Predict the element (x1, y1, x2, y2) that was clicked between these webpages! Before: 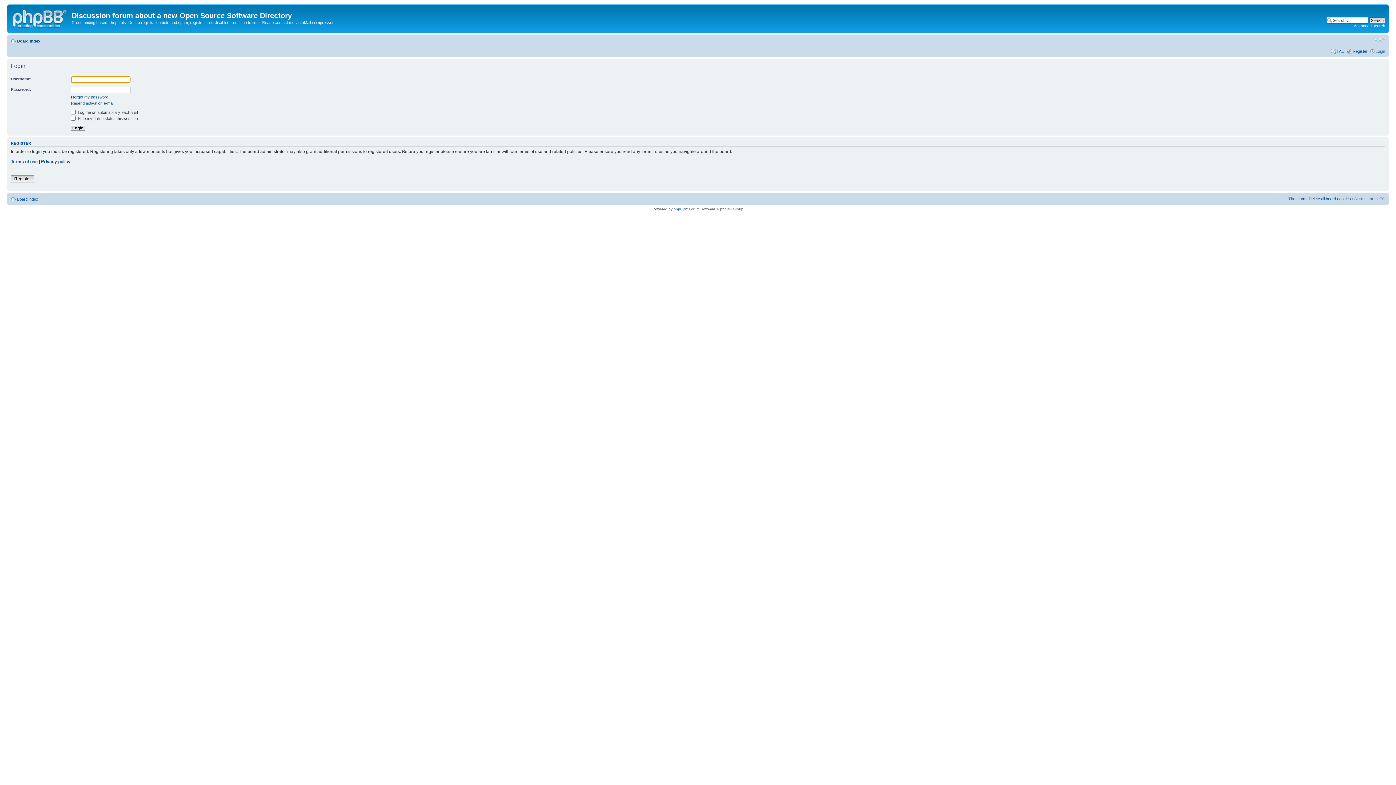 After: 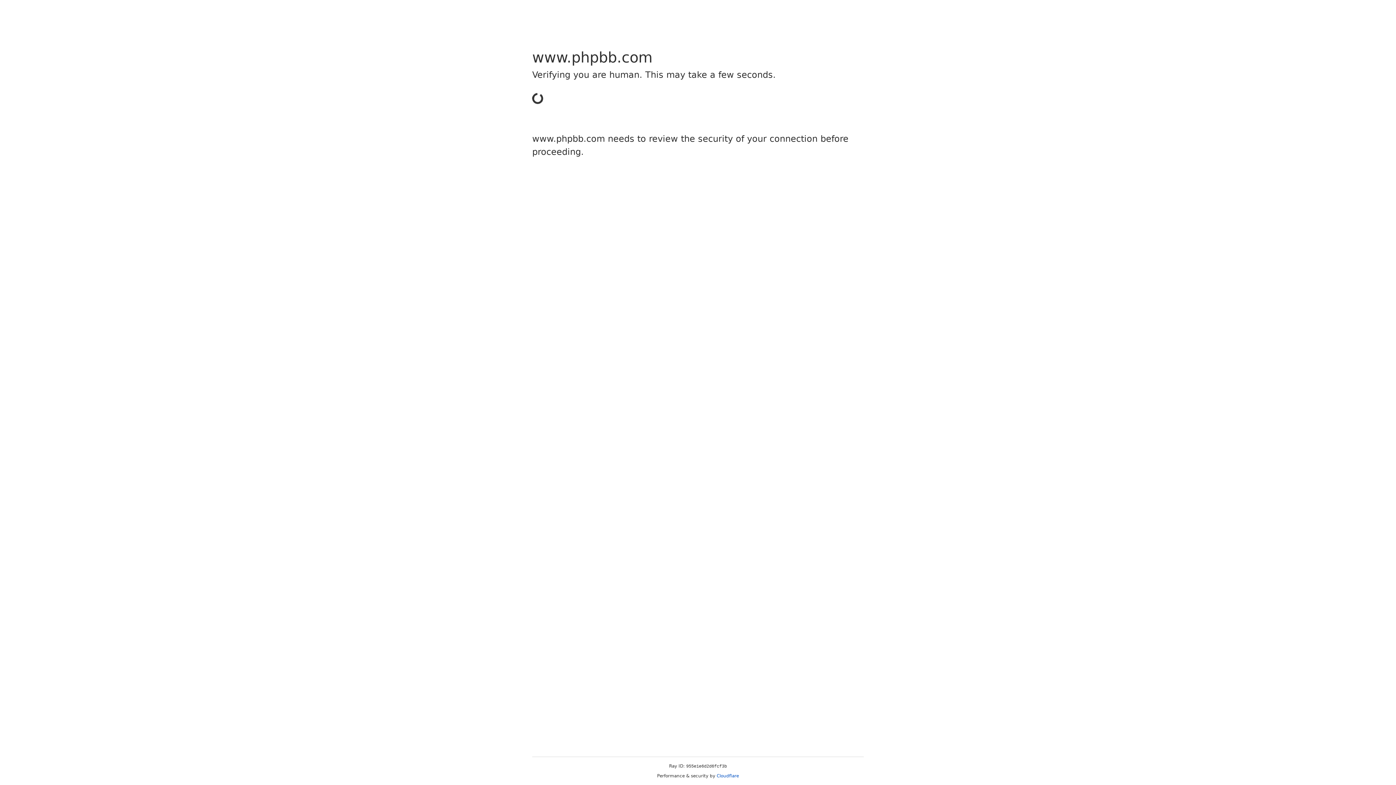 Action: bbox: (673, 207, 685, 211) label: phpBB